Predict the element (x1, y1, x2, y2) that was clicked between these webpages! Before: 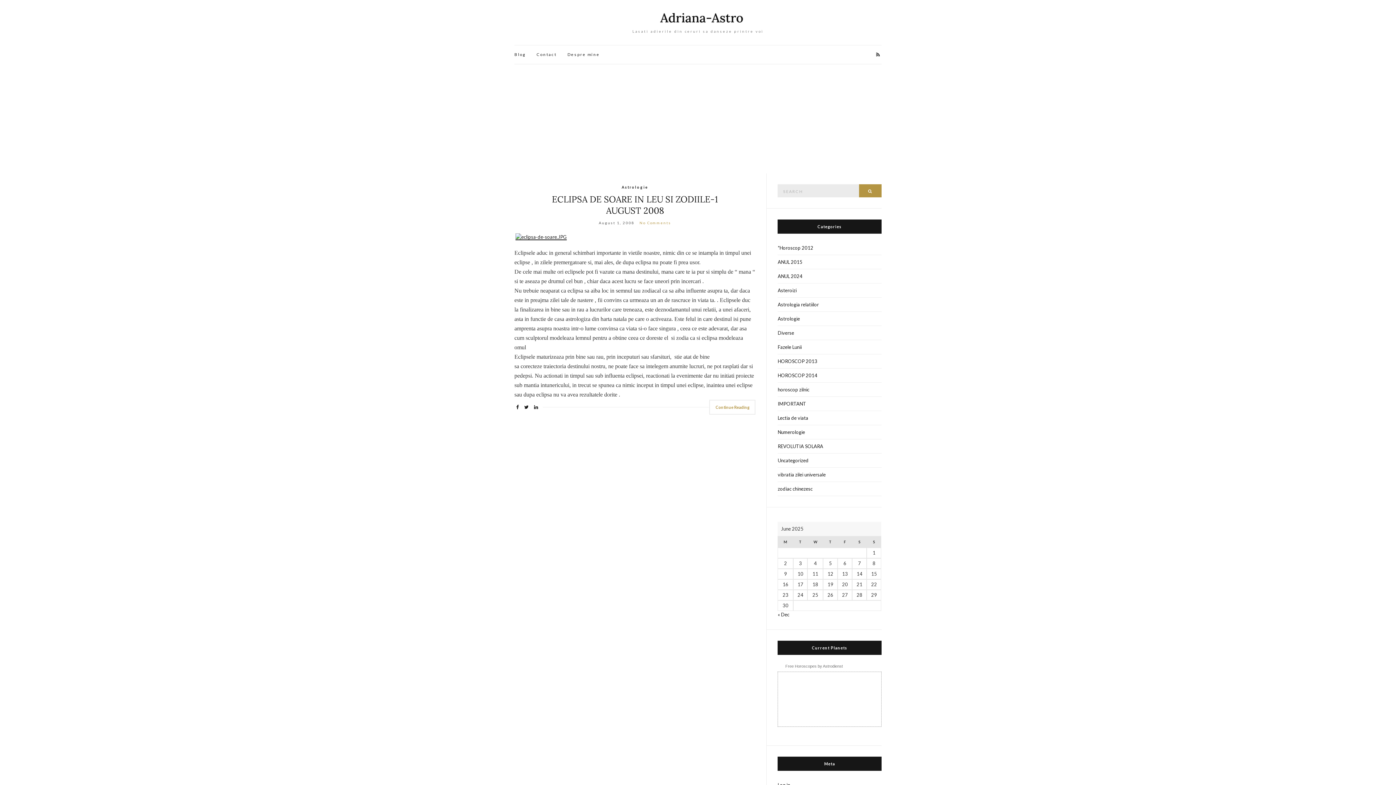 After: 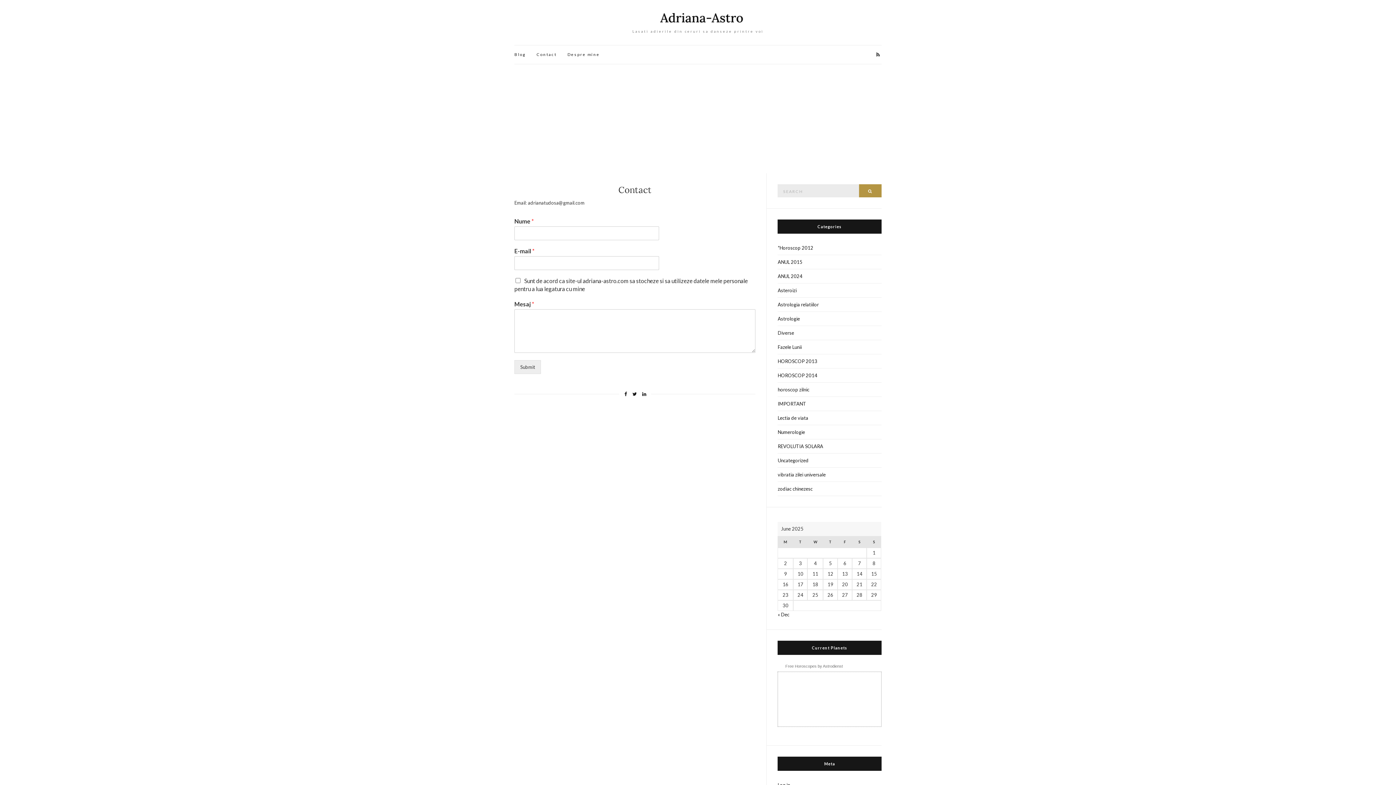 Action: label: Contact bbox: (536, 51, 556, 57)